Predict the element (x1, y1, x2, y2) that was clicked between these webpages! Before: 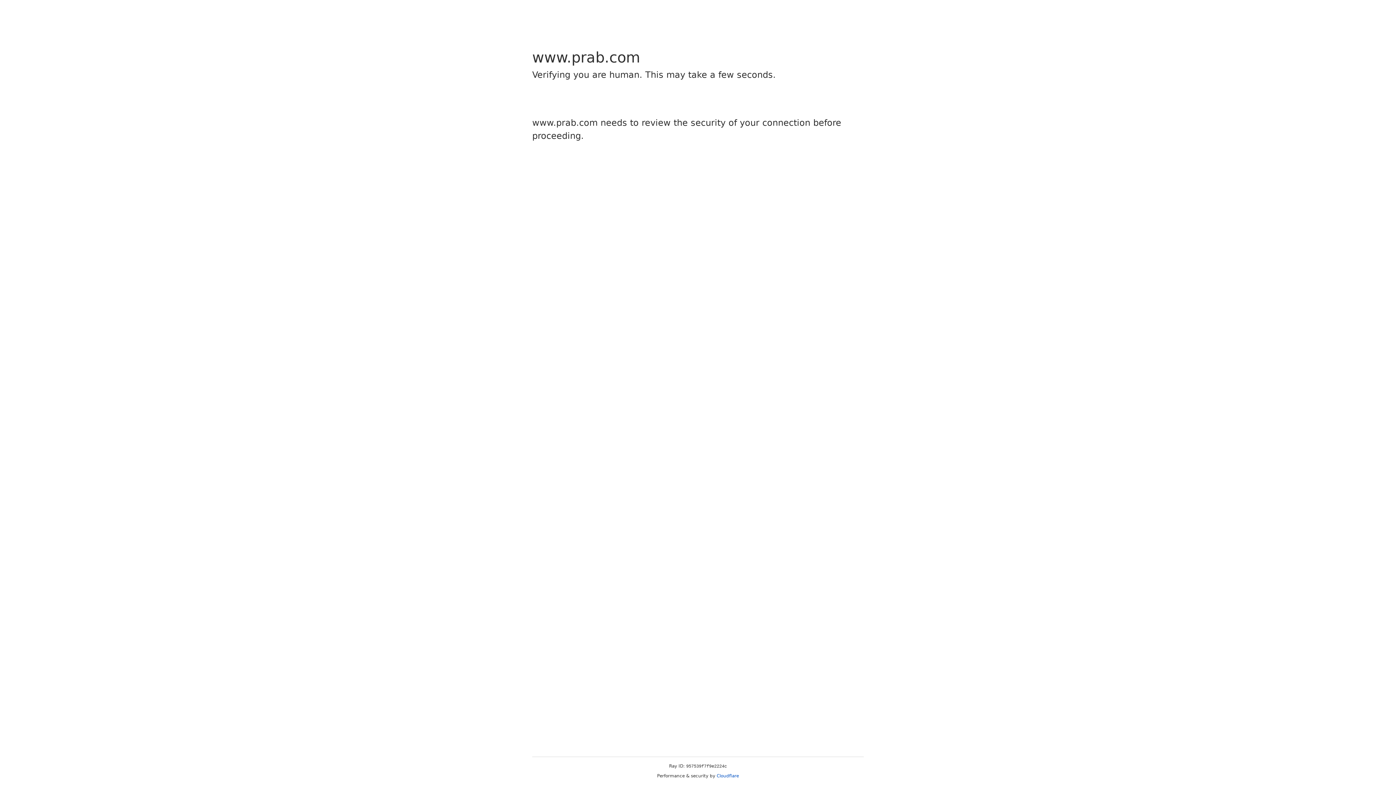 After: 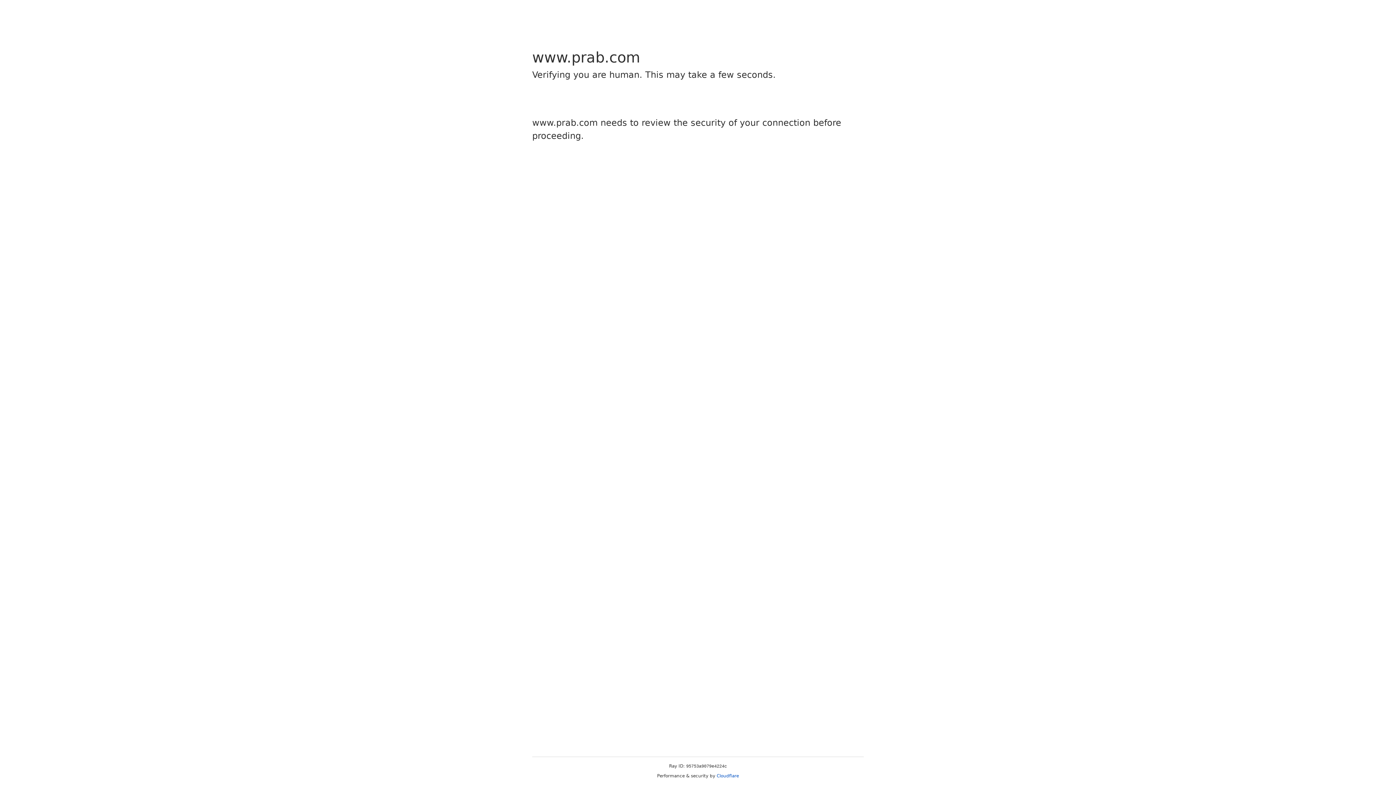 Action: bbox: (716, 773, 739, 778) label: Cloudflare